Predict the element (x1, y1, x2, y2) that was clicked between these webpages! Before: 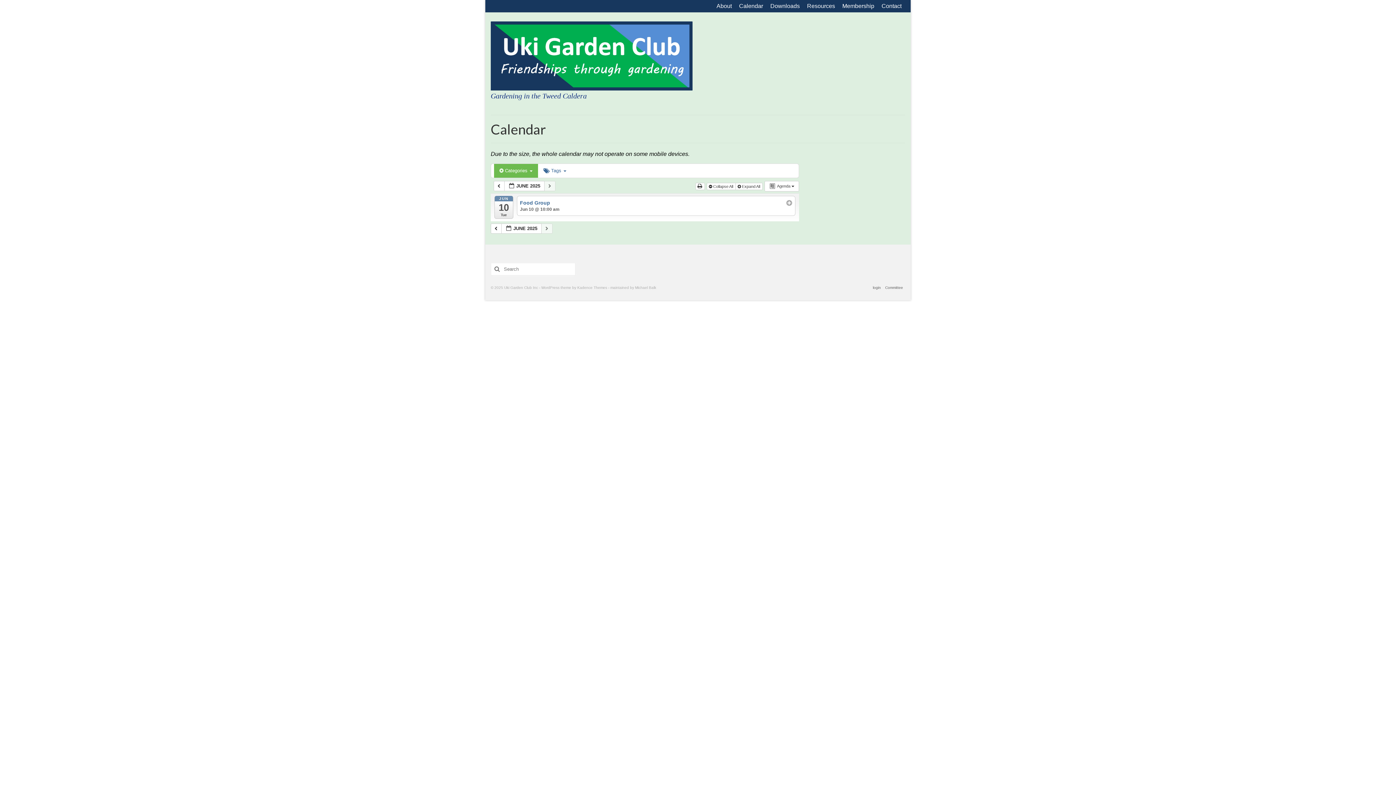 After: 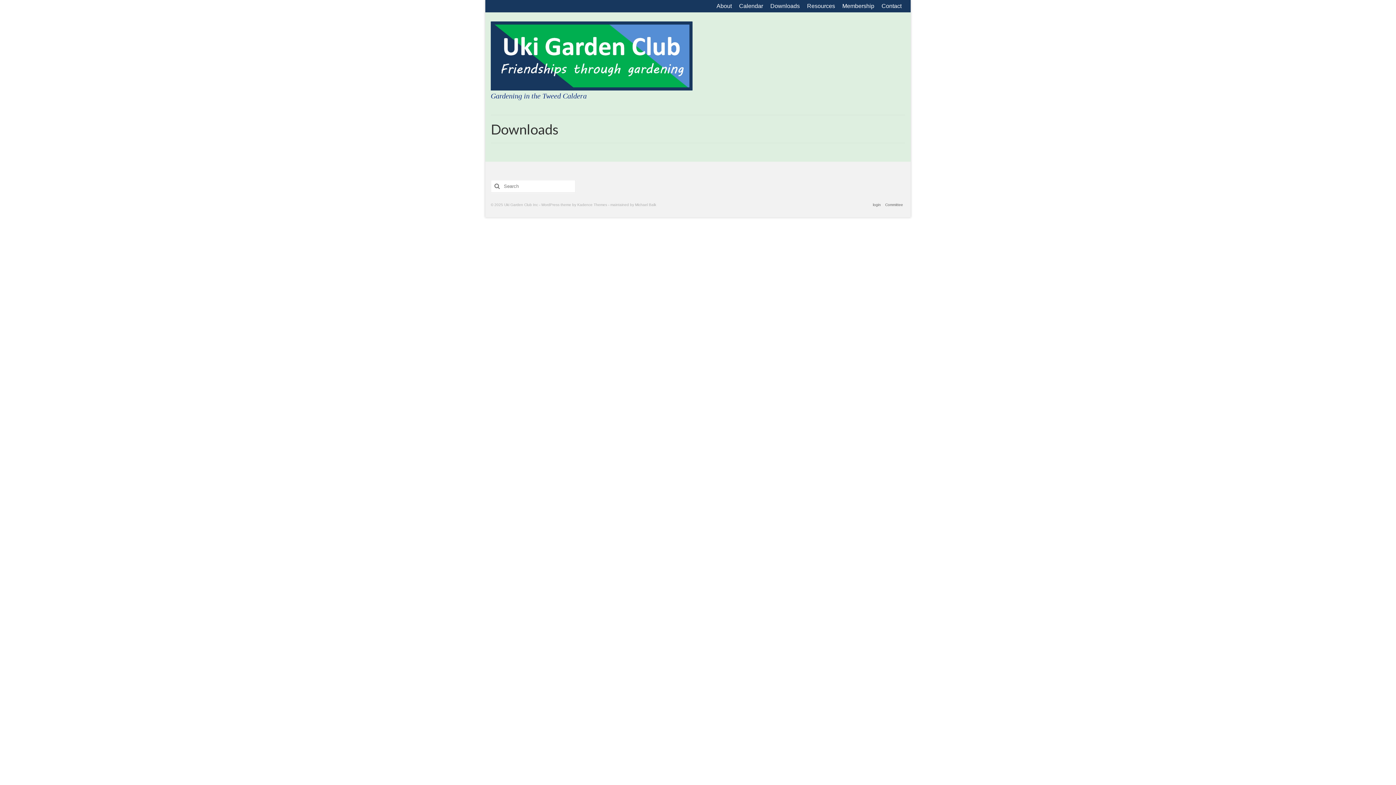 Action: label: Downloads bbox: (766, 0, 803, 12)